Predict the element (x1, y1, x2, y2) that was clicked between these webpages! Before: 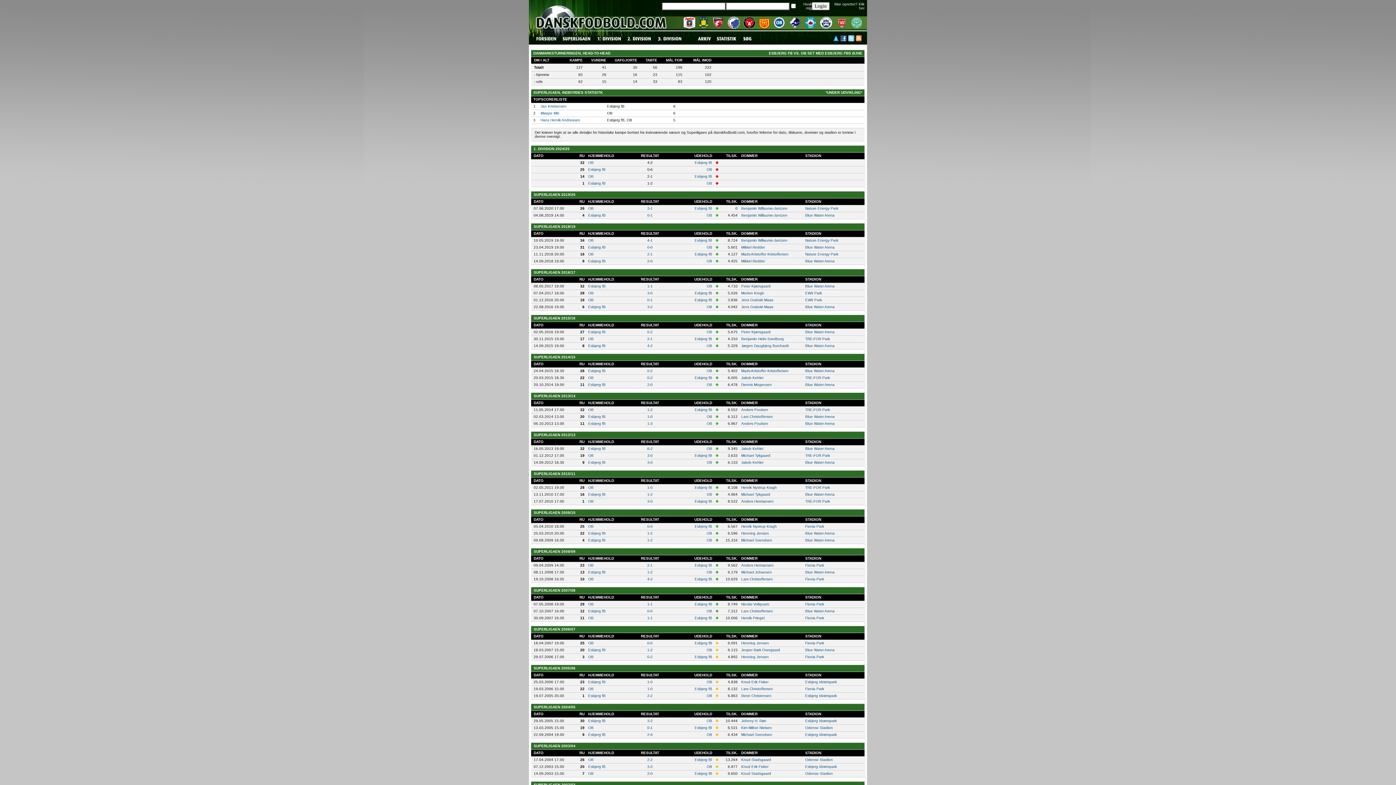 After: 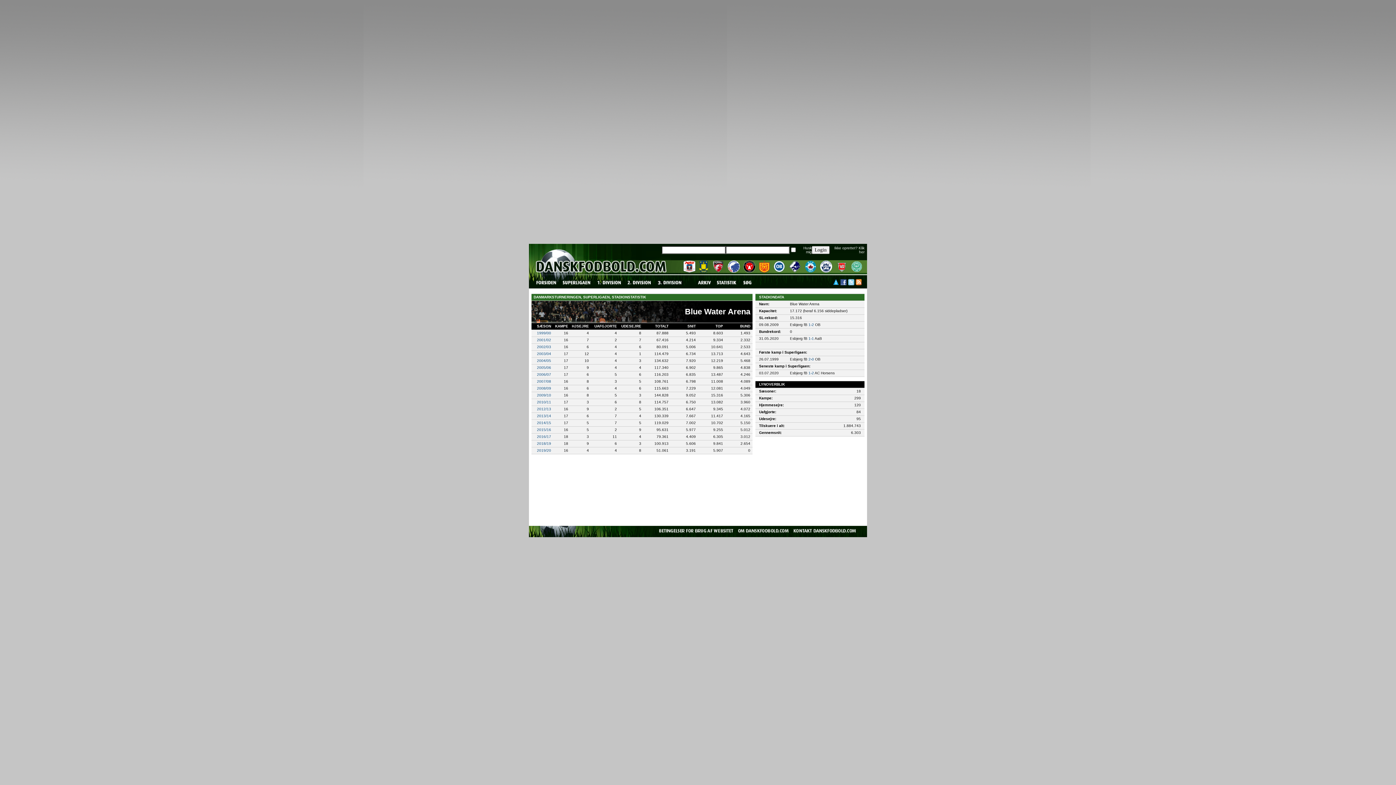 Action: label: Esbjerg Idrætspark bbox: (805, 694, 837, 698)